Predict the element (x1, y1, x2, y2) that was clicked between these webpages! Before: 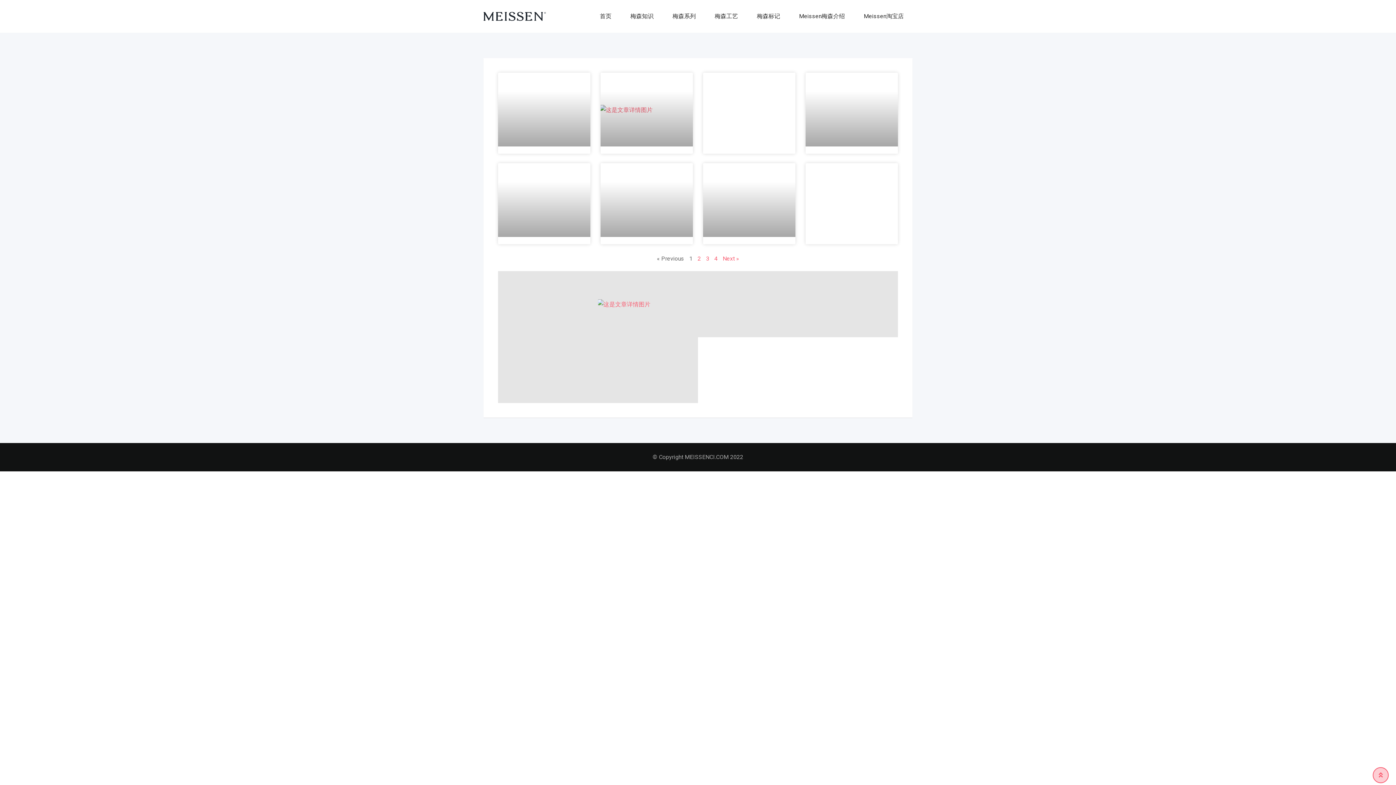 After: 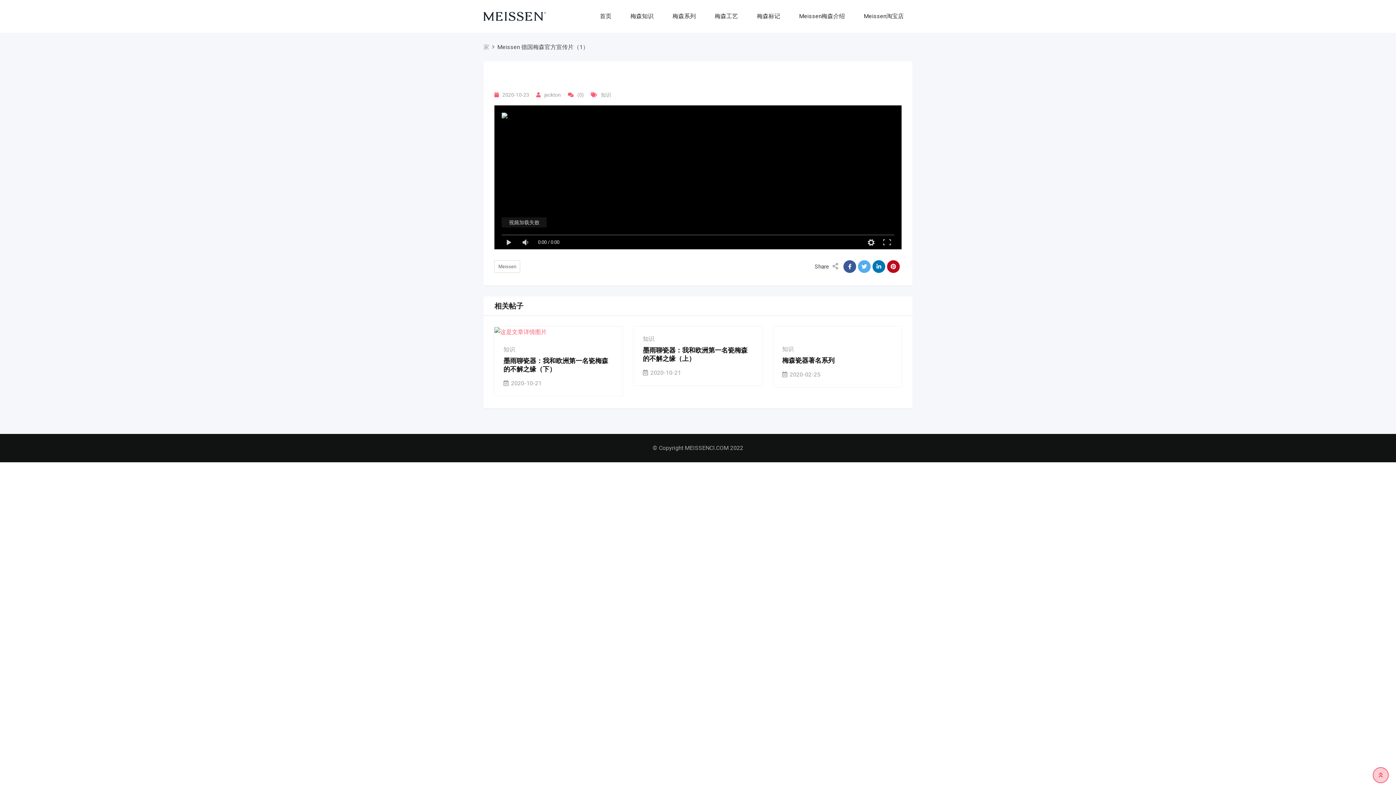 Action: bbox: (498, 72, 590, 146)